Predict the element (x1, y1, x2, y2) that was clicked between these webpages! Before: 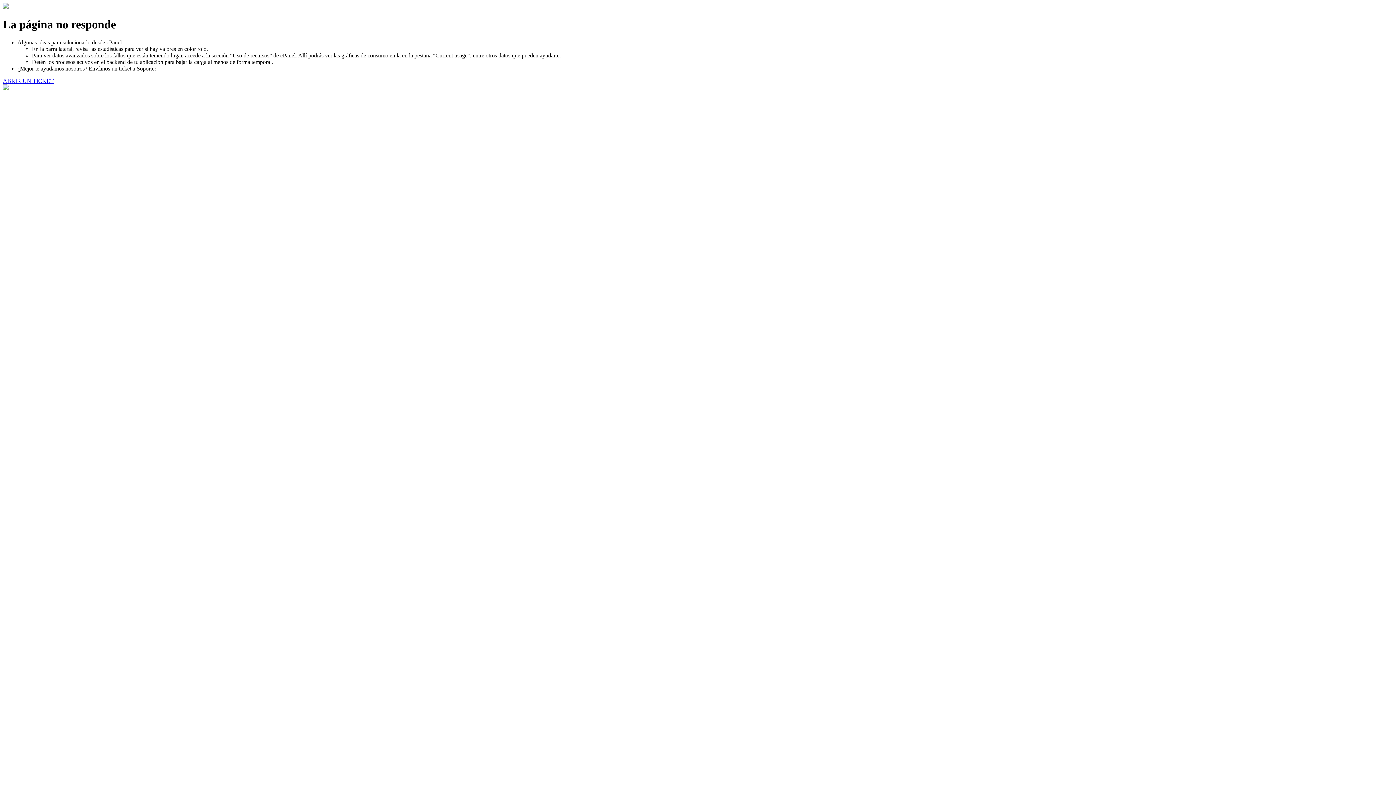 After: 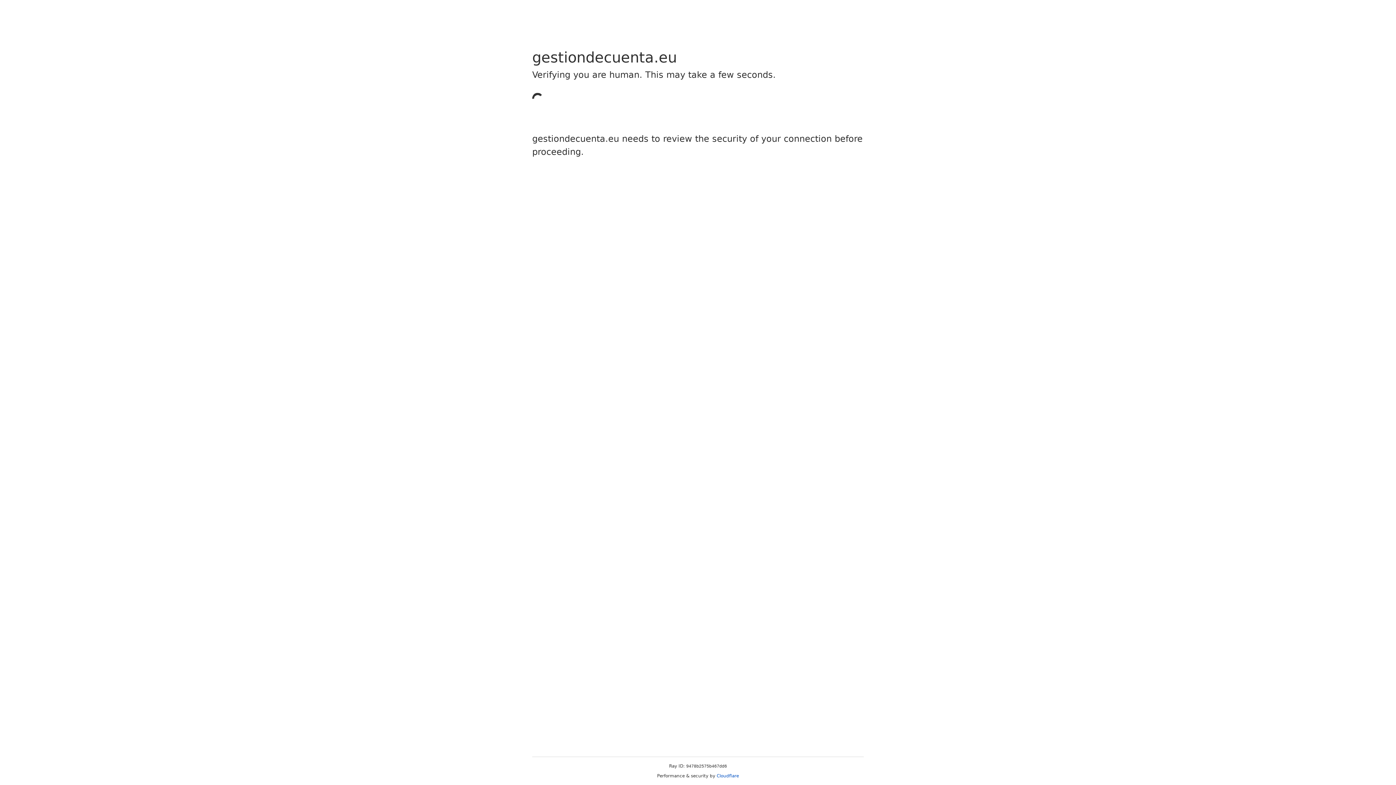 Action: bbox: (2, 77, 53, 83) label: ABRIR UN TICKET